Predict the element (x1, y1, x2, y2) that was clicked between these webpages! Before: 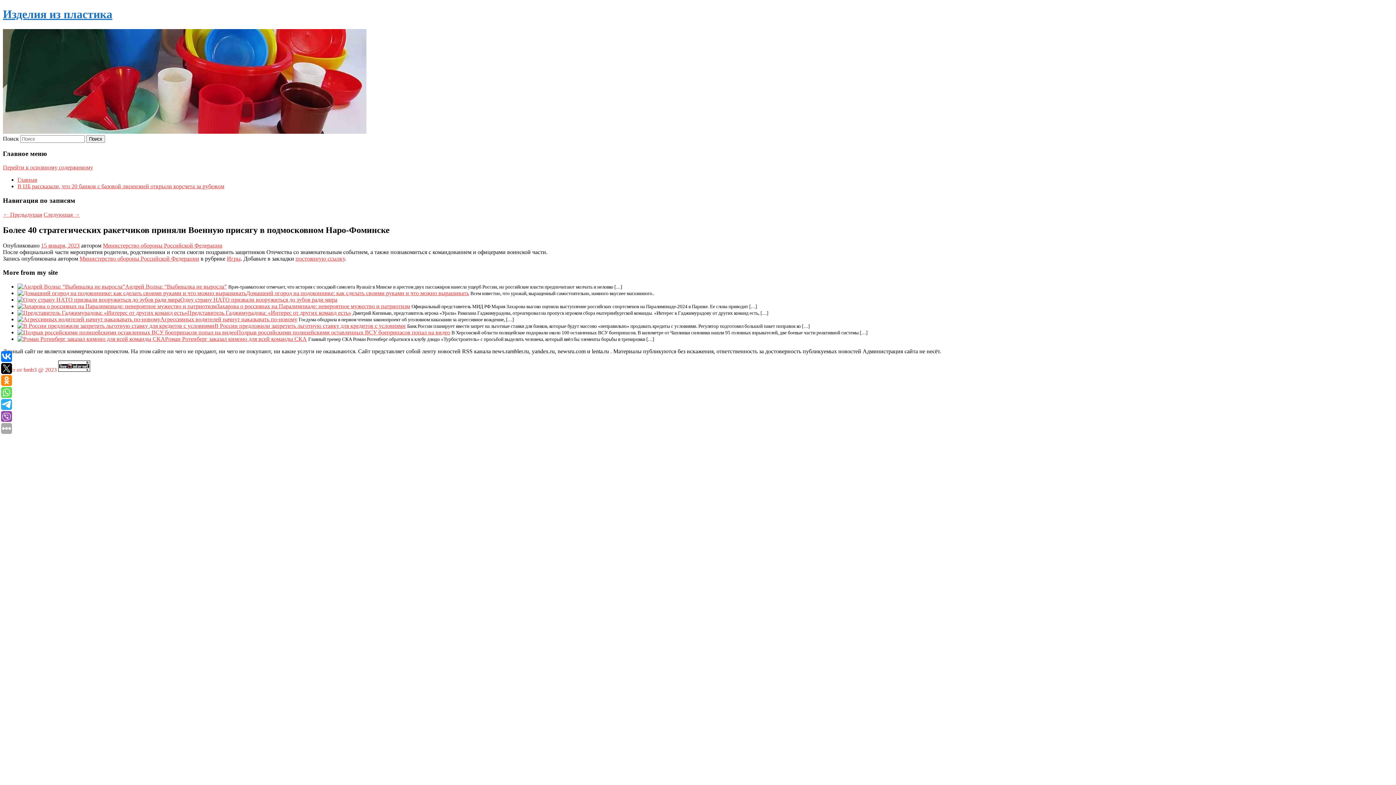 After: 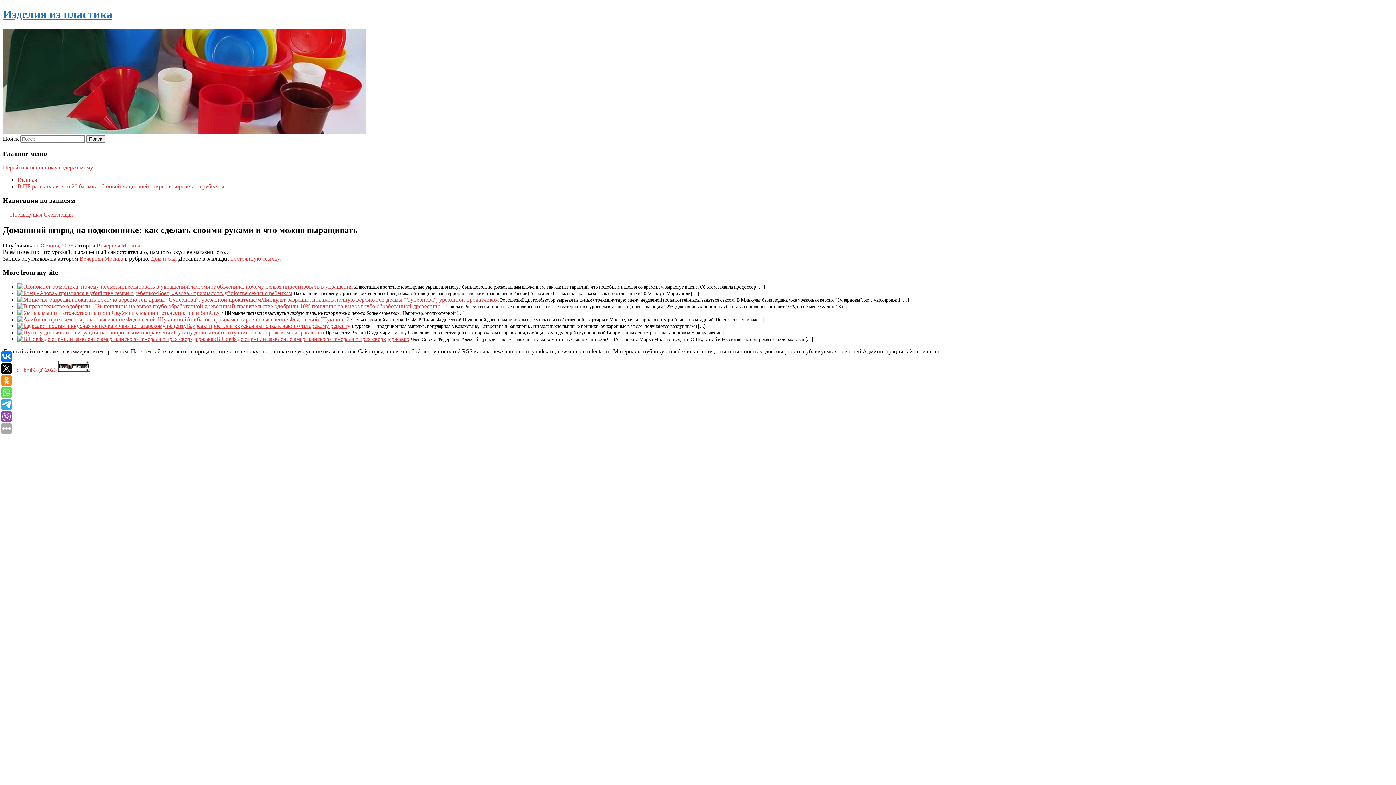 Action: label: Домашний огород на подоконнике: как сделать своими руками и что можно выращивать bbox: (246, 290, 469, 296)